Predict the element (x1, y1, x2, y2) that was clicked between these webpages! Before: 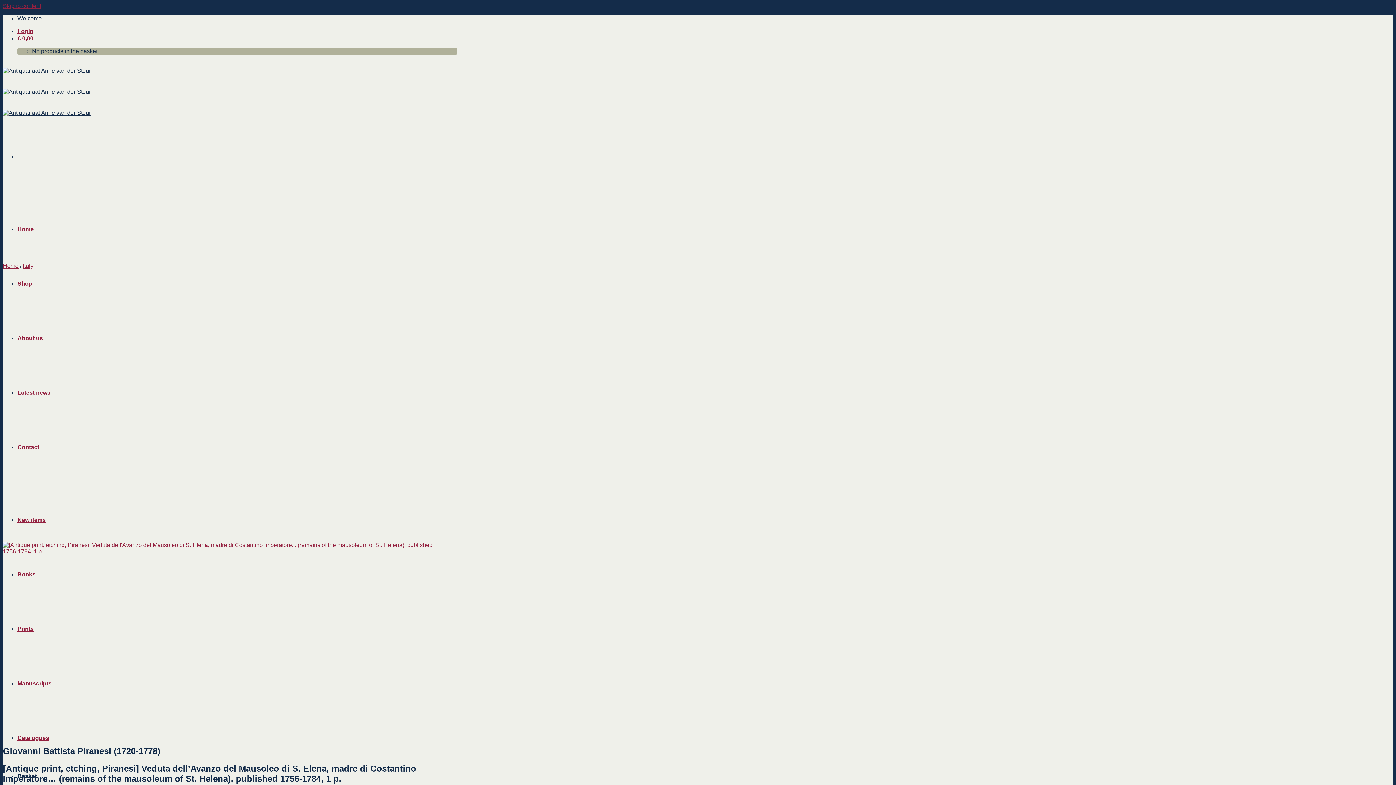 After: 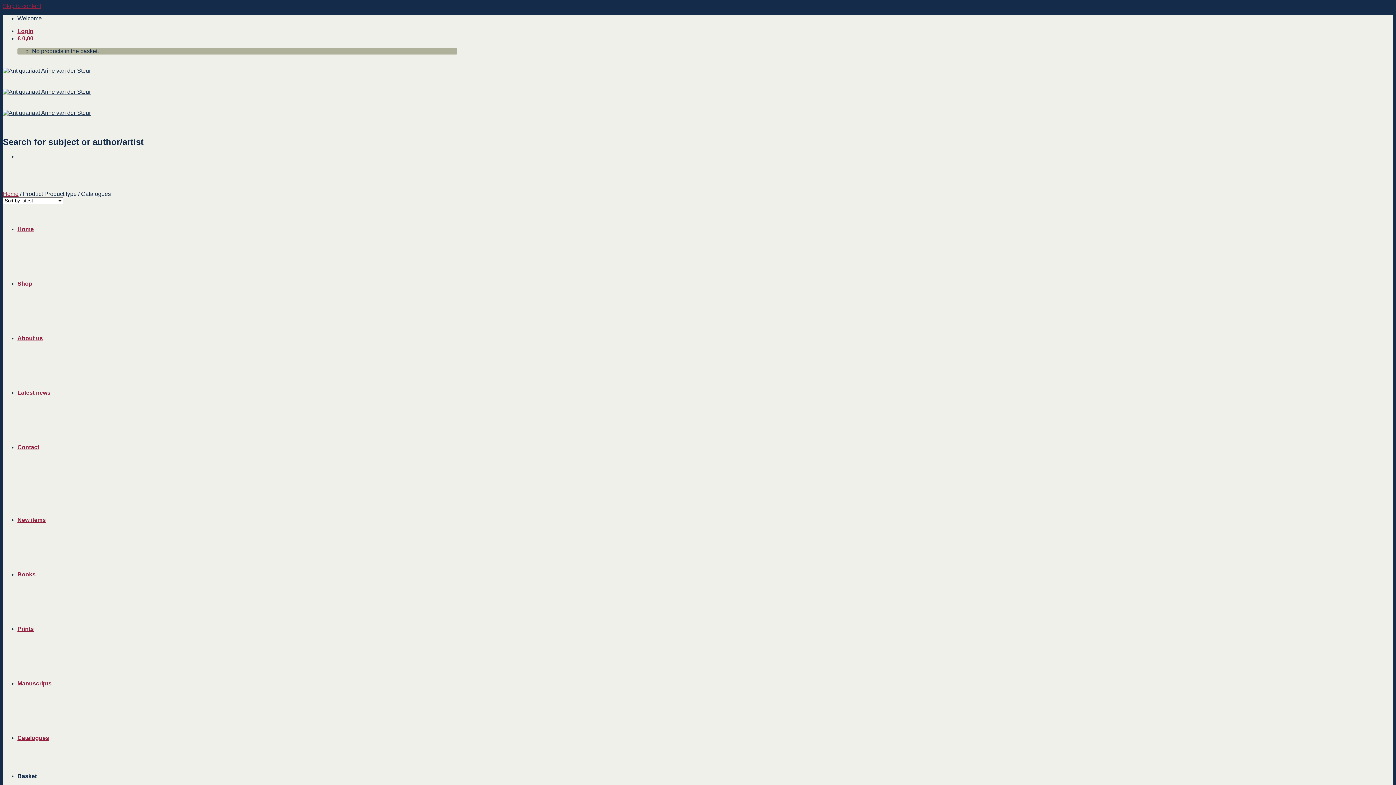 Action: label: Catalogues bbox: (17, 735, 49, 741)